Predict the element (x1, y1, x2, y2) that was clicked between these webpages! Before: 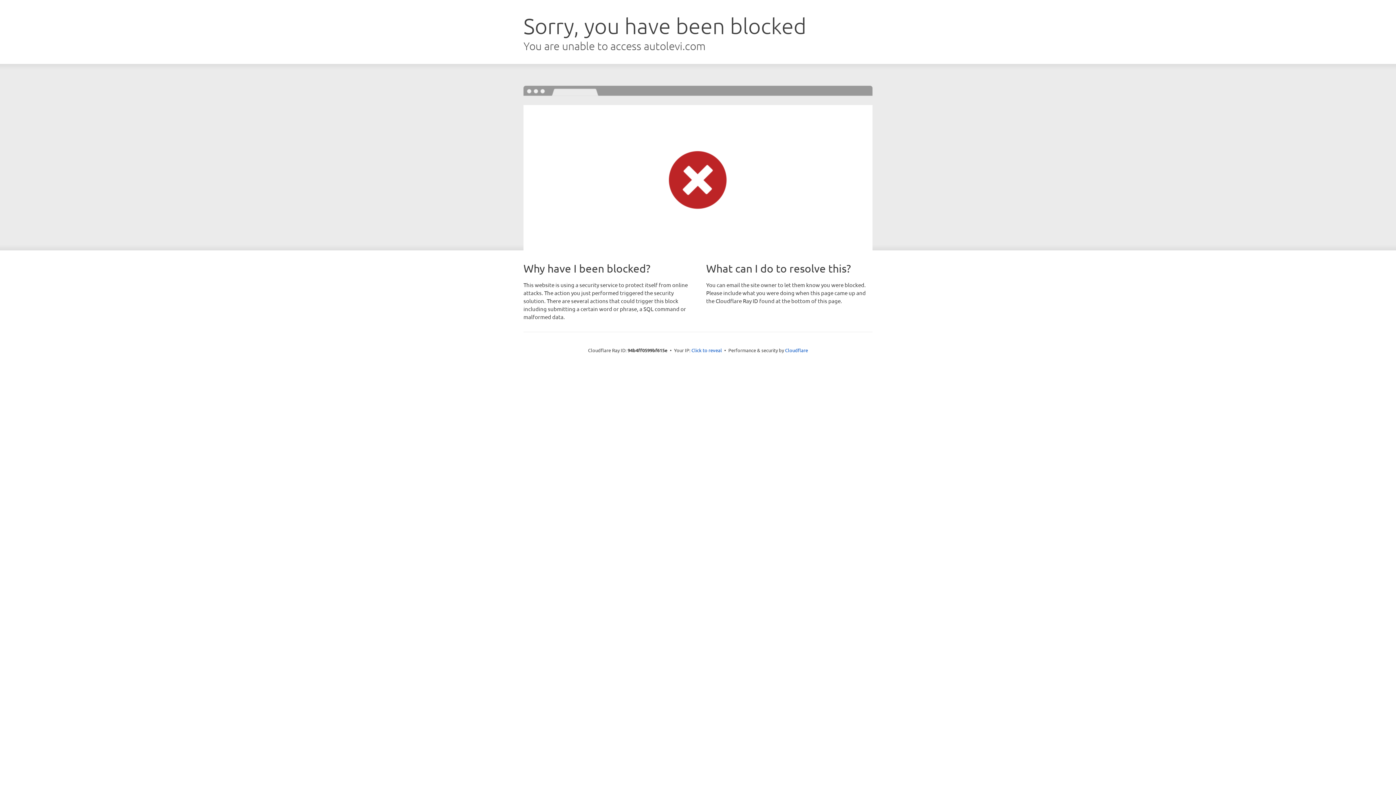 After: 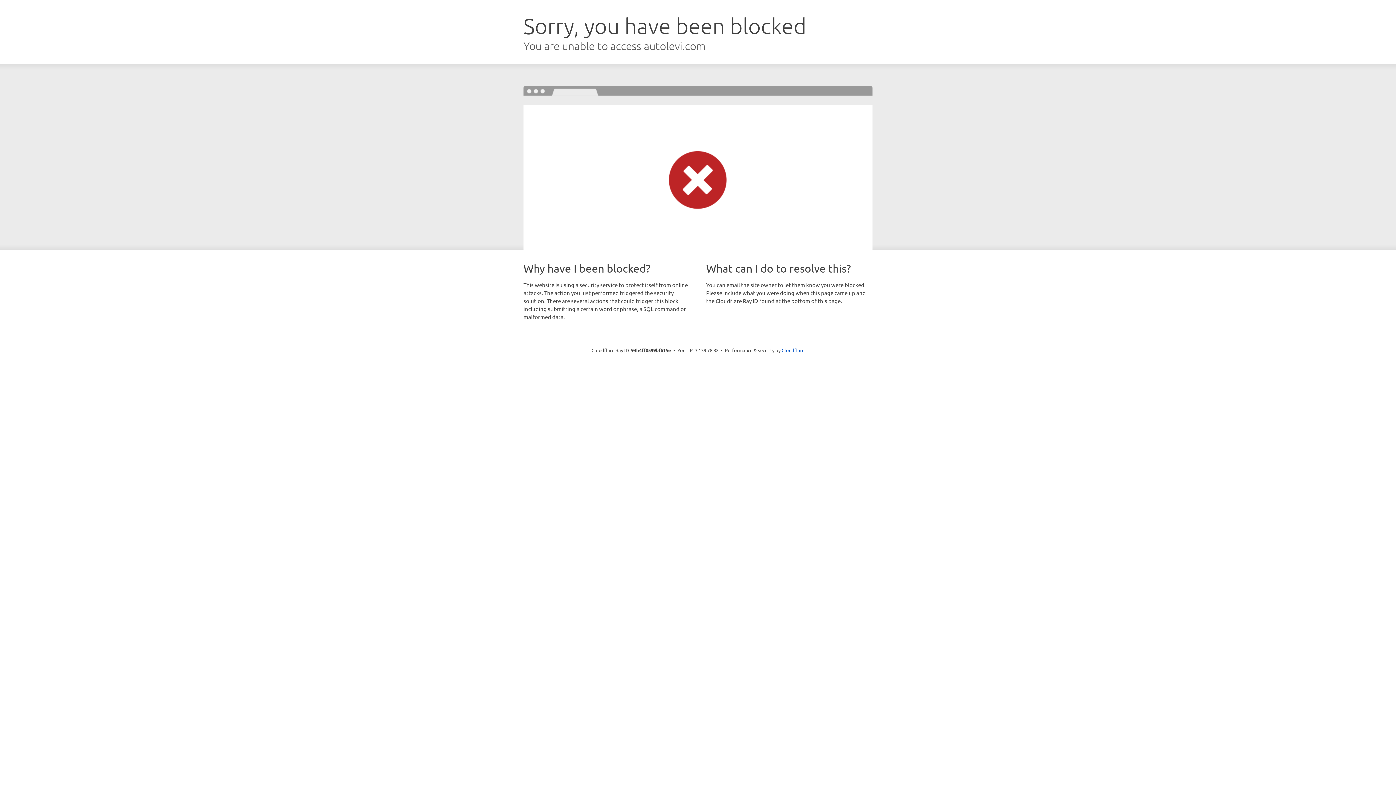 Action: label: Click to reveal bbox: (691, 346, 722, 353)